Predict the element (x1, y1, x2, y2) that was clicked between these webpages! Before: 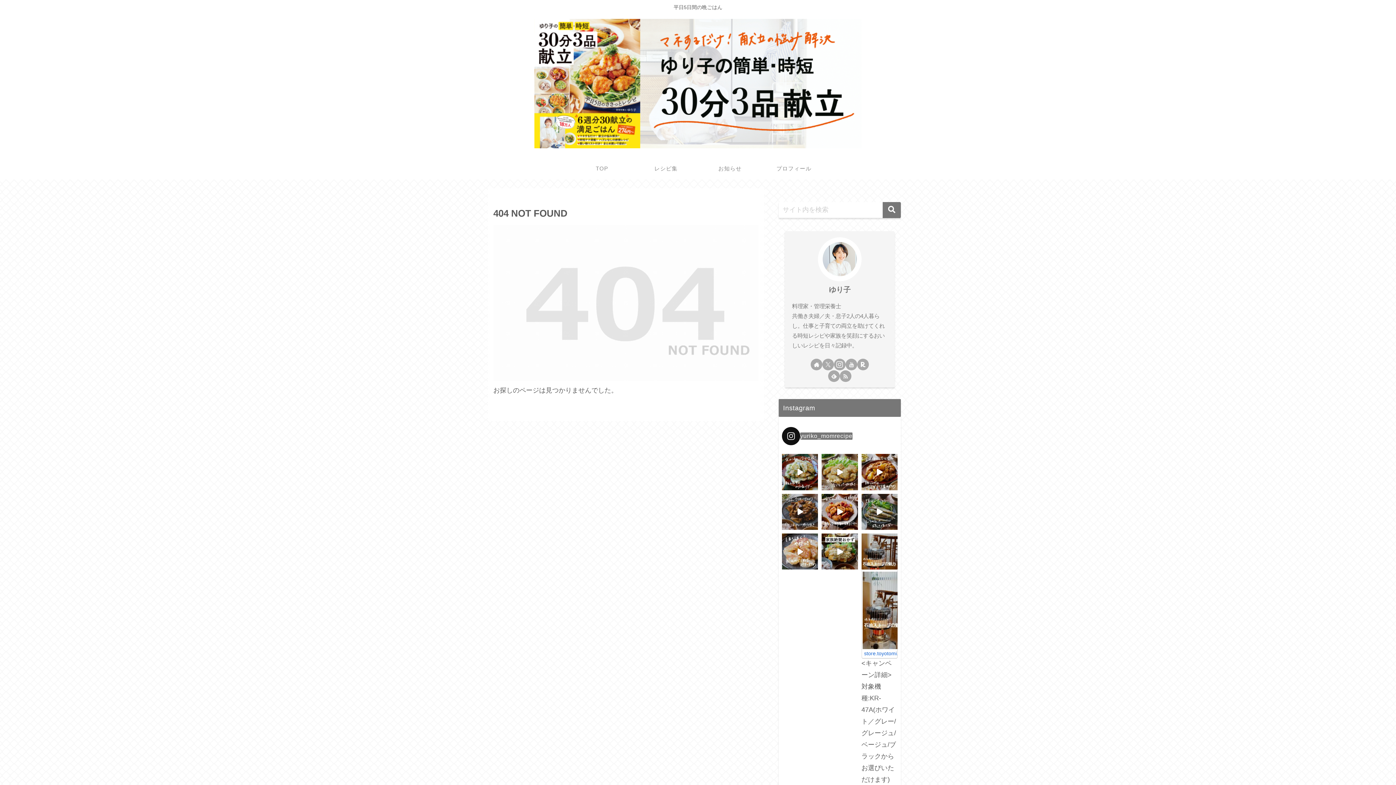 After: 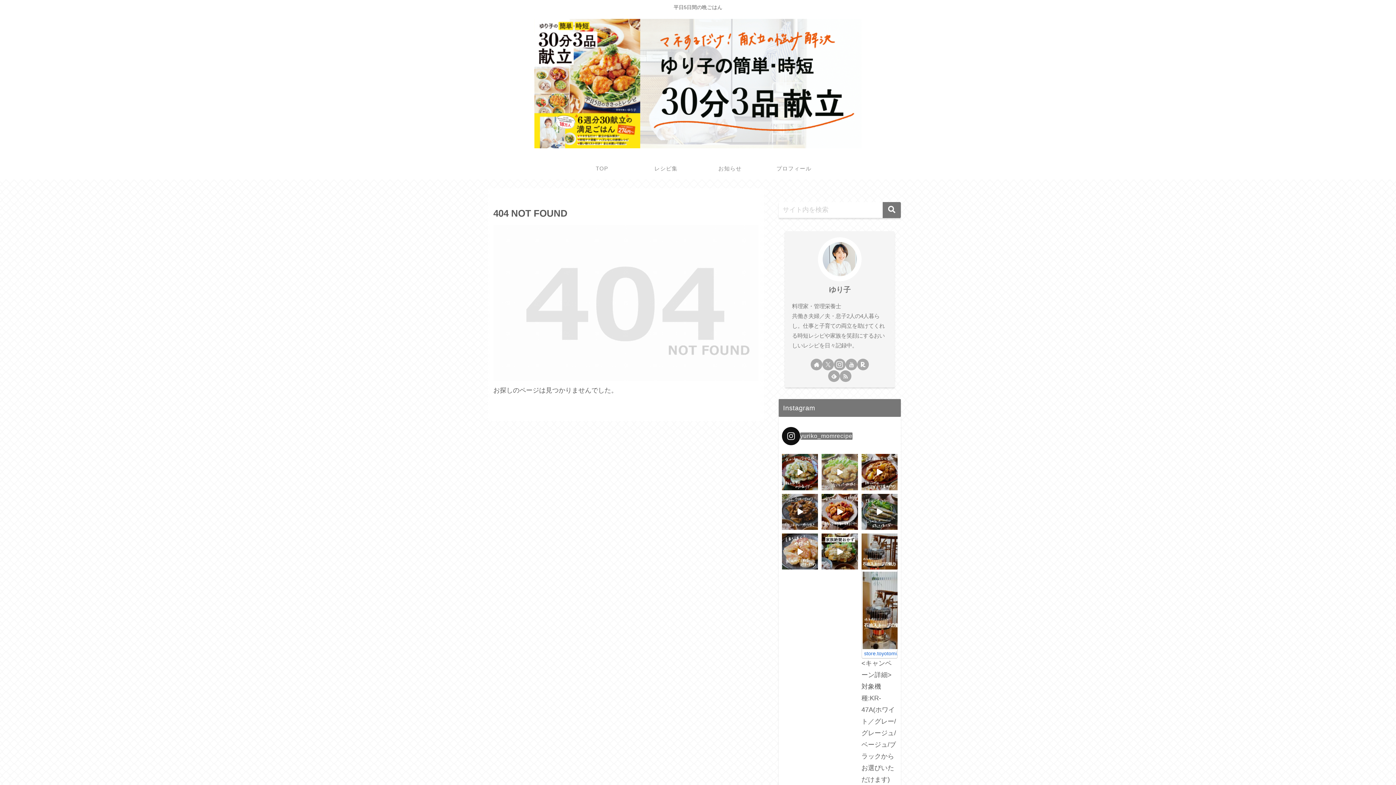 Action: bbox: (821, 454, 858, 490)